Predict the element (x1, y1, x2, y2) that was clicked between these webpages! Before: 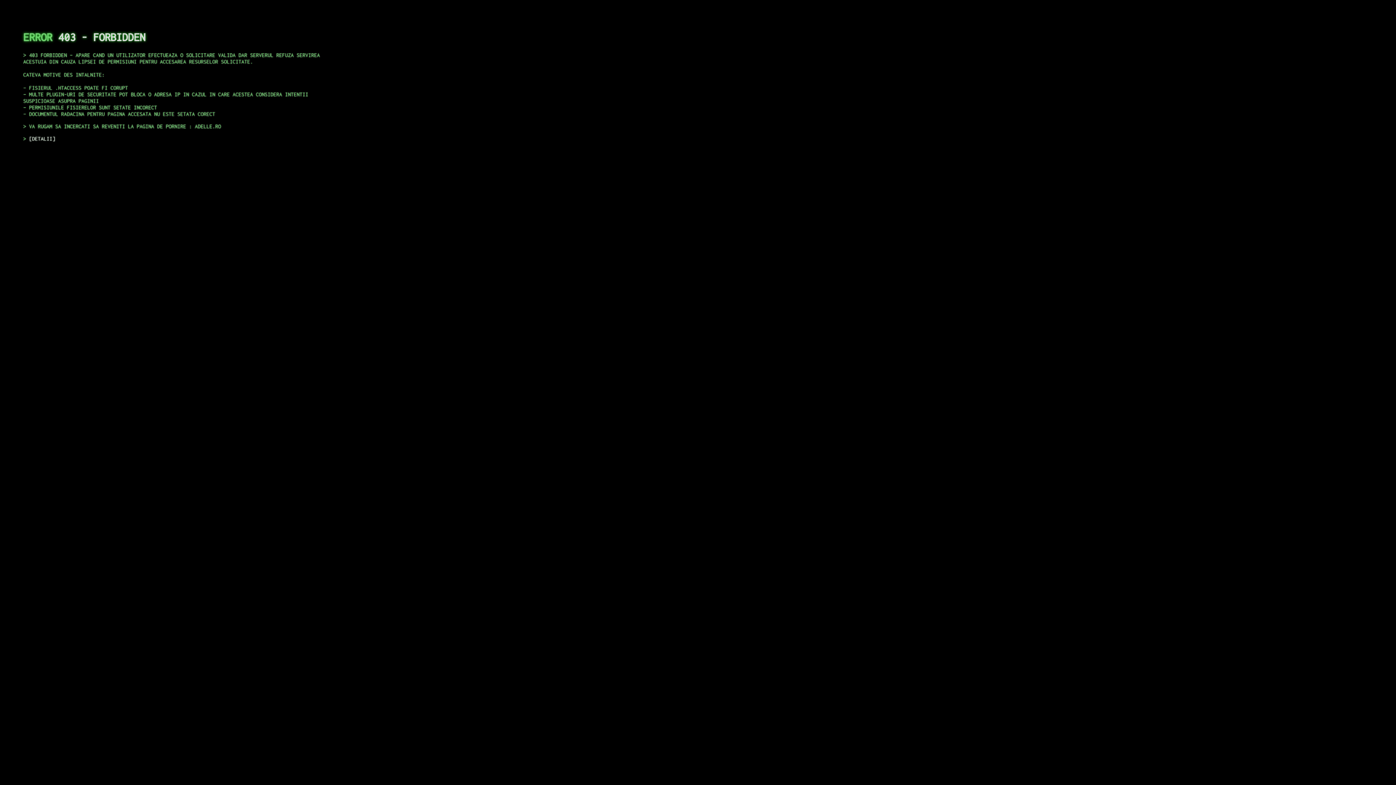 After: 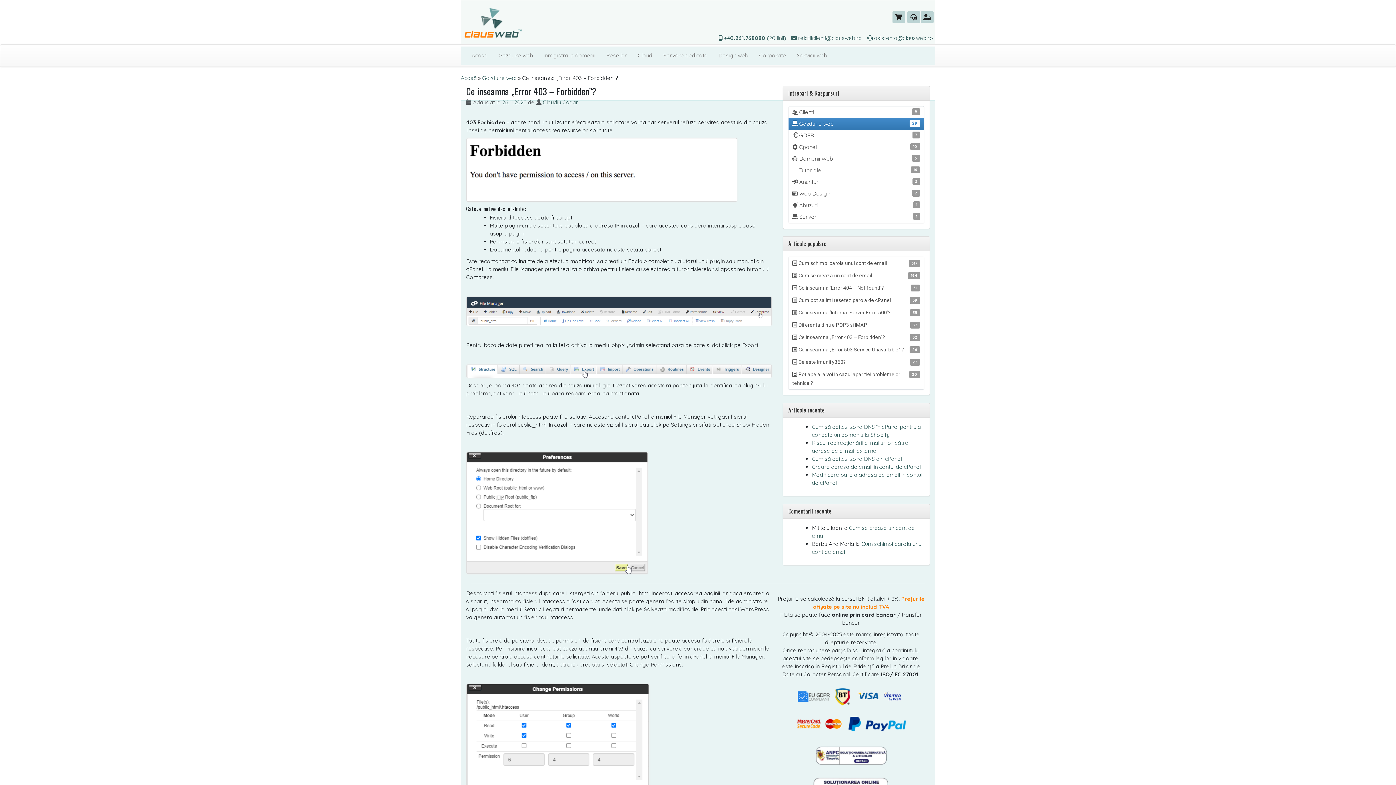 Action: label: DETALII bbox: (29, 135, 55, 141)